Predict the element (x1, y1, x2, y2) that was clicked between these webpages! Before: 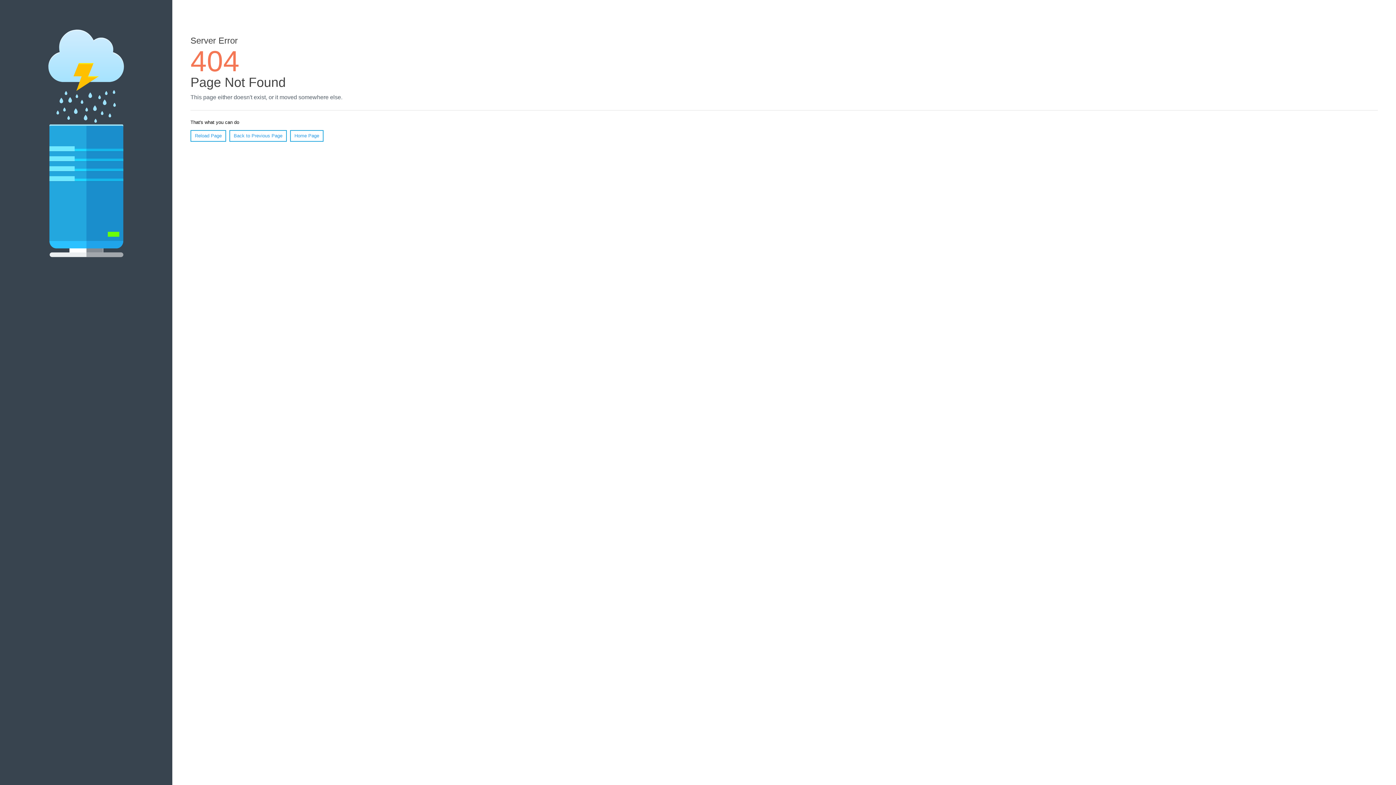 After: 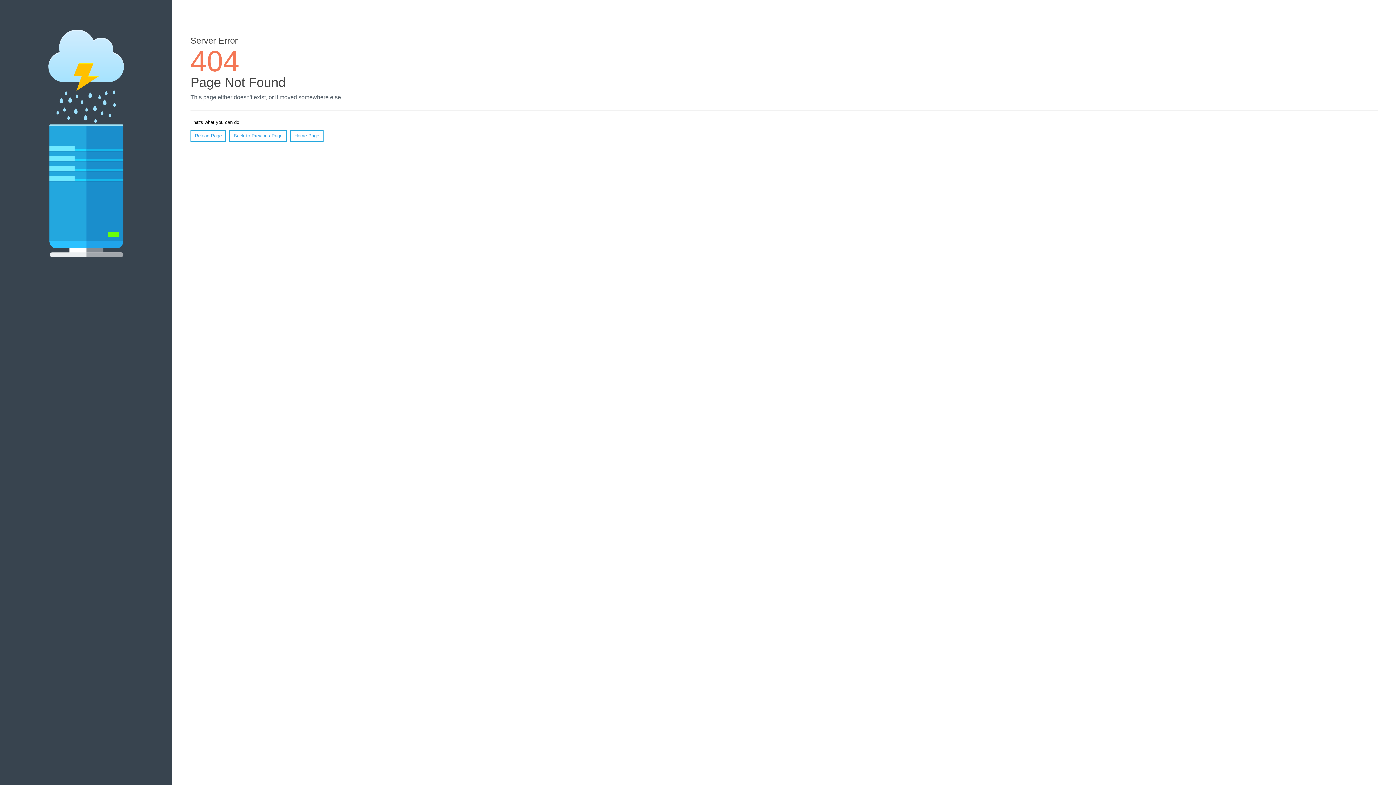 Action: bbox: (190, 130, 226, 141) label: Reload Page